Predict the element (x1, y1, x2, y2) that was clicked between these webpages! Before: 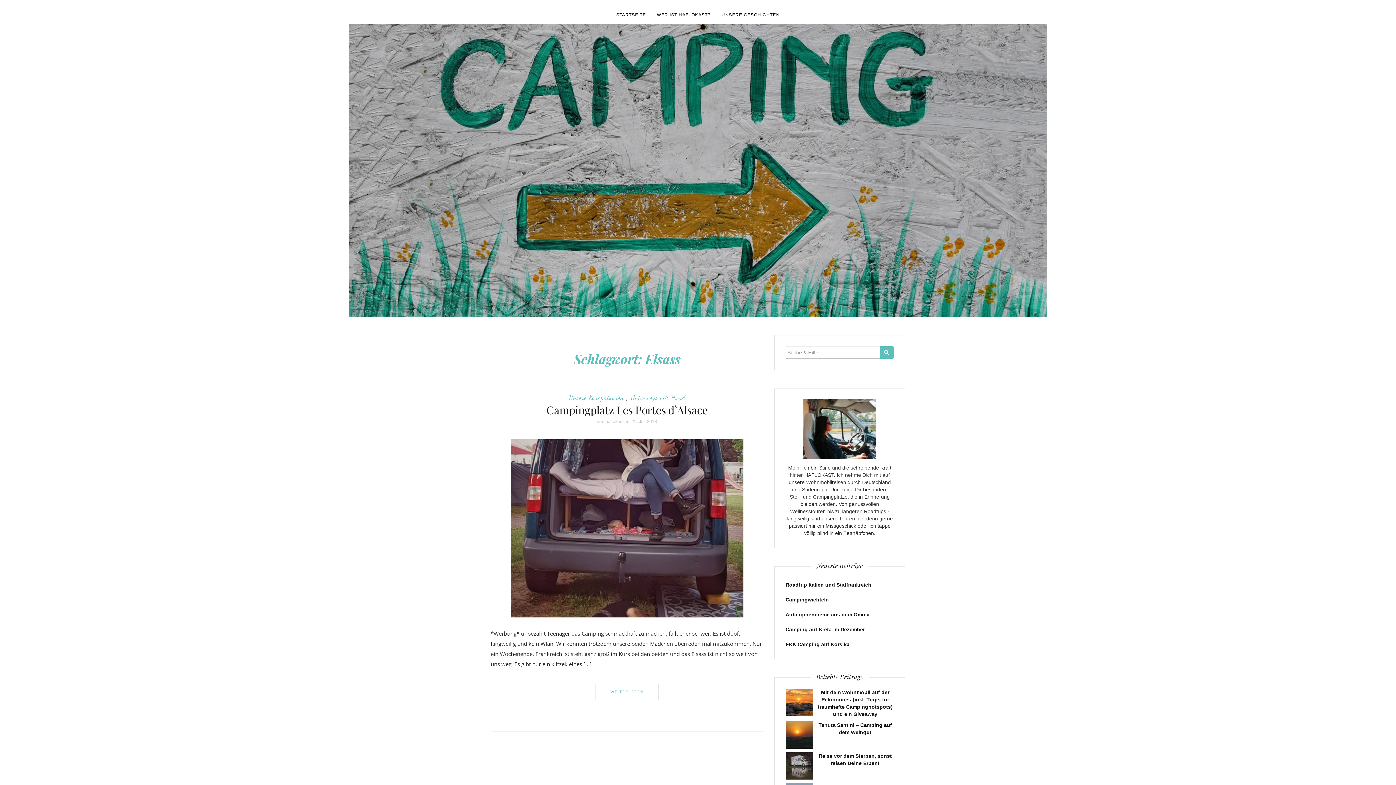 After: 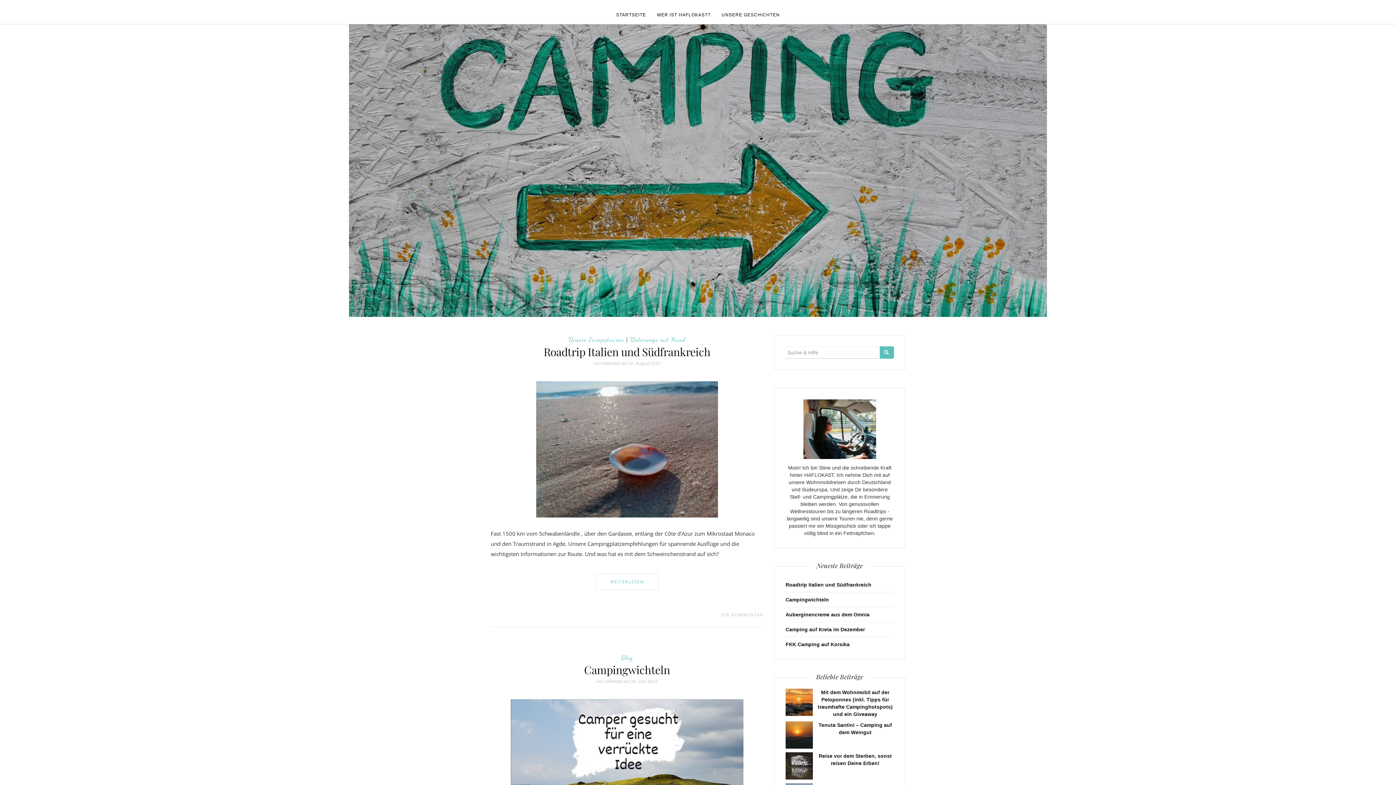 Action: label: Volltextsuche bbox: (880, 346, 894, 358)